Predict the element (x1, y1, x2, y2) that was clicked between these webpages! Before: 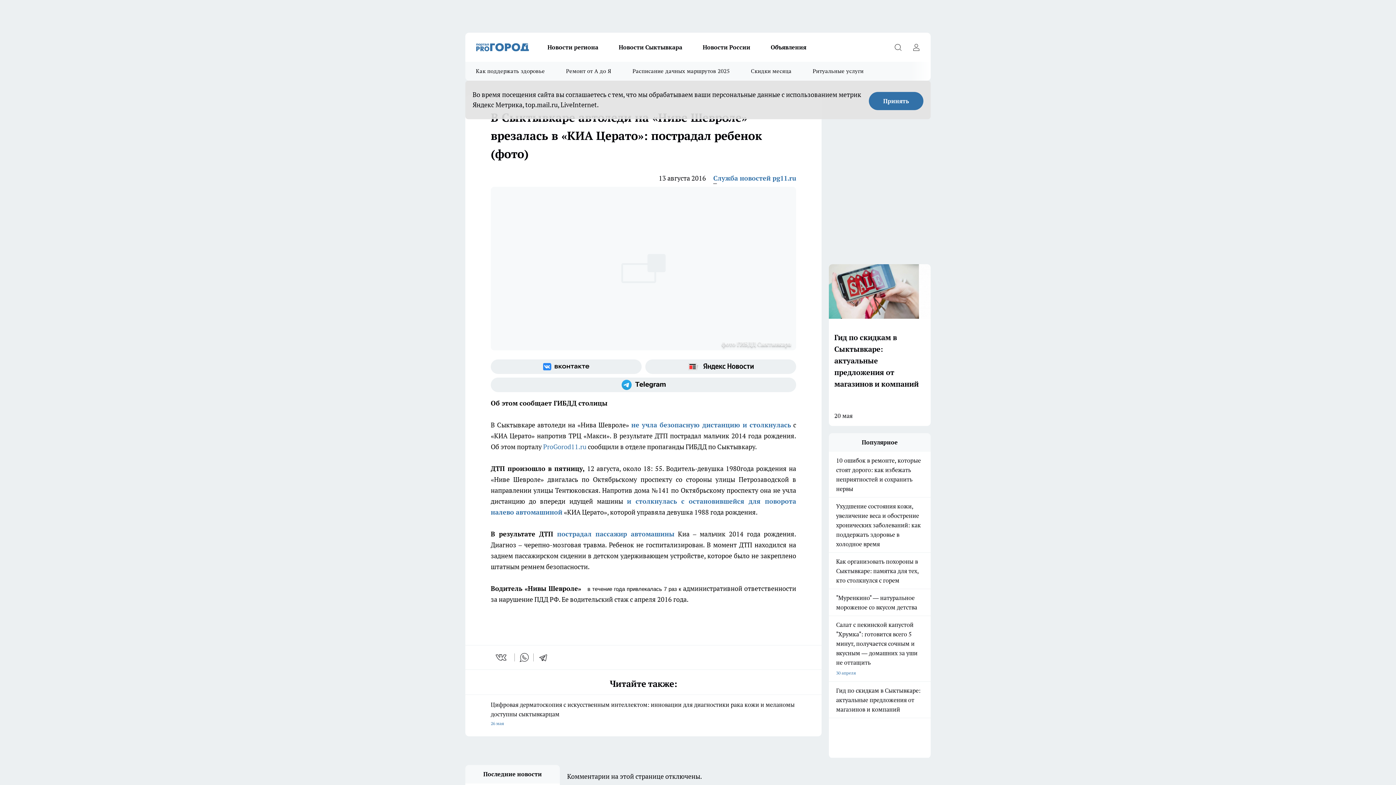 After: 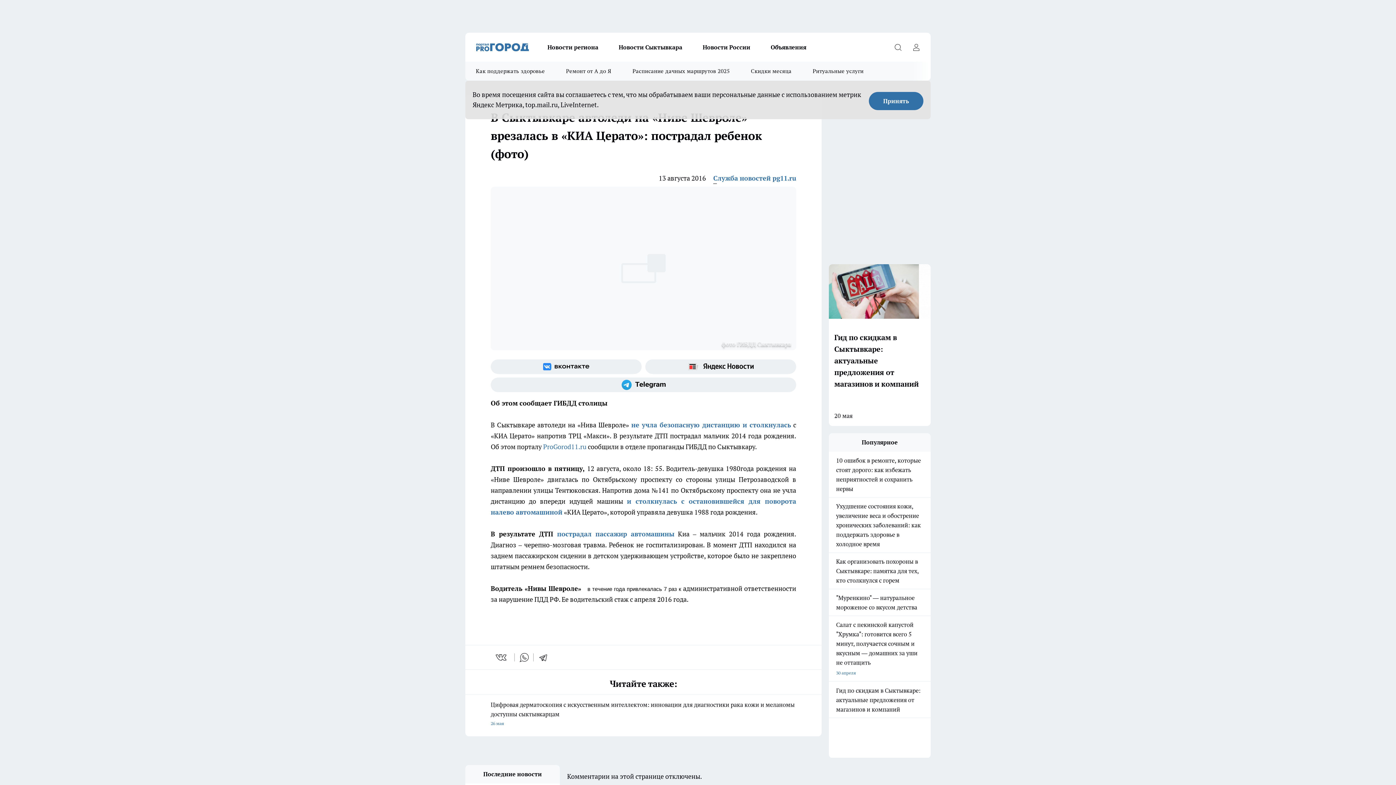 Action: bbox: (495, 652, 508, 662) label: vk